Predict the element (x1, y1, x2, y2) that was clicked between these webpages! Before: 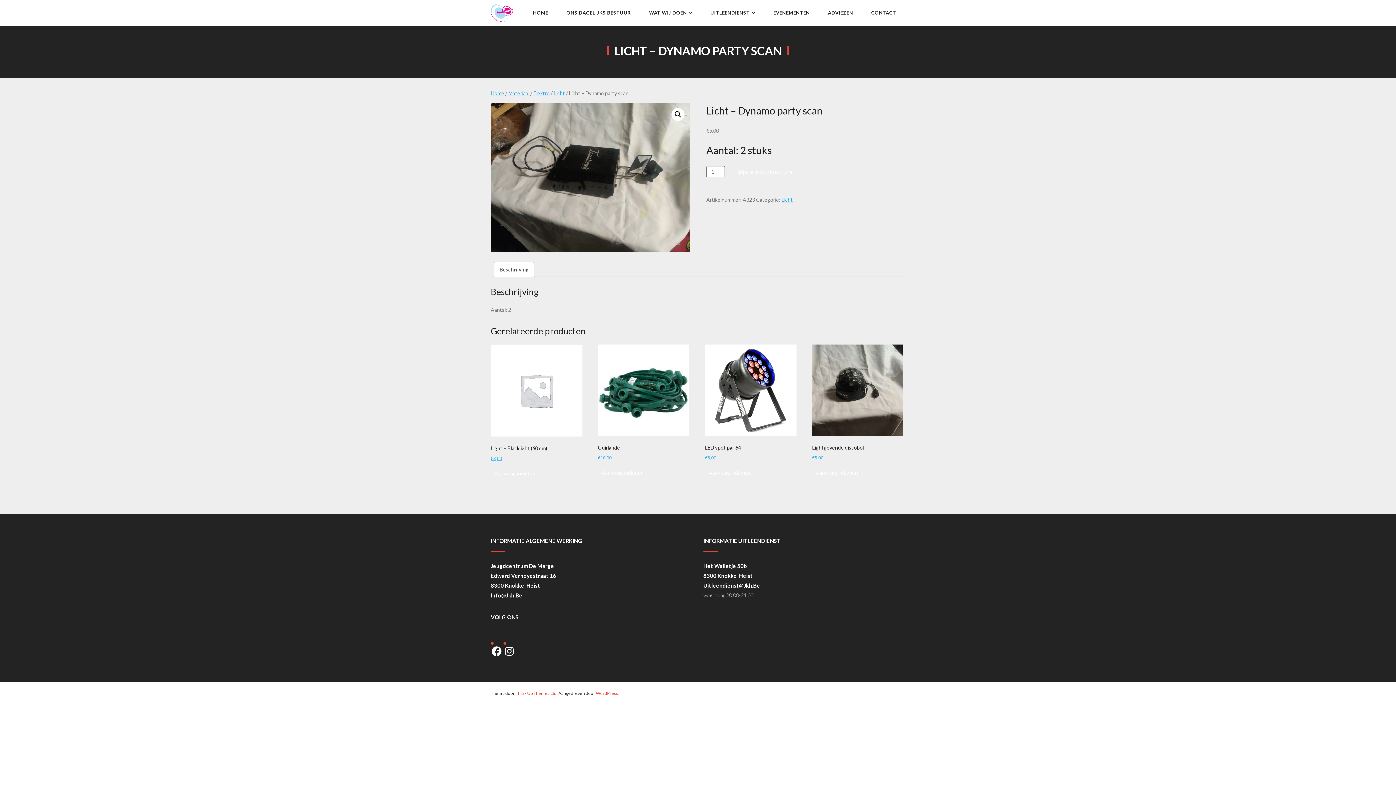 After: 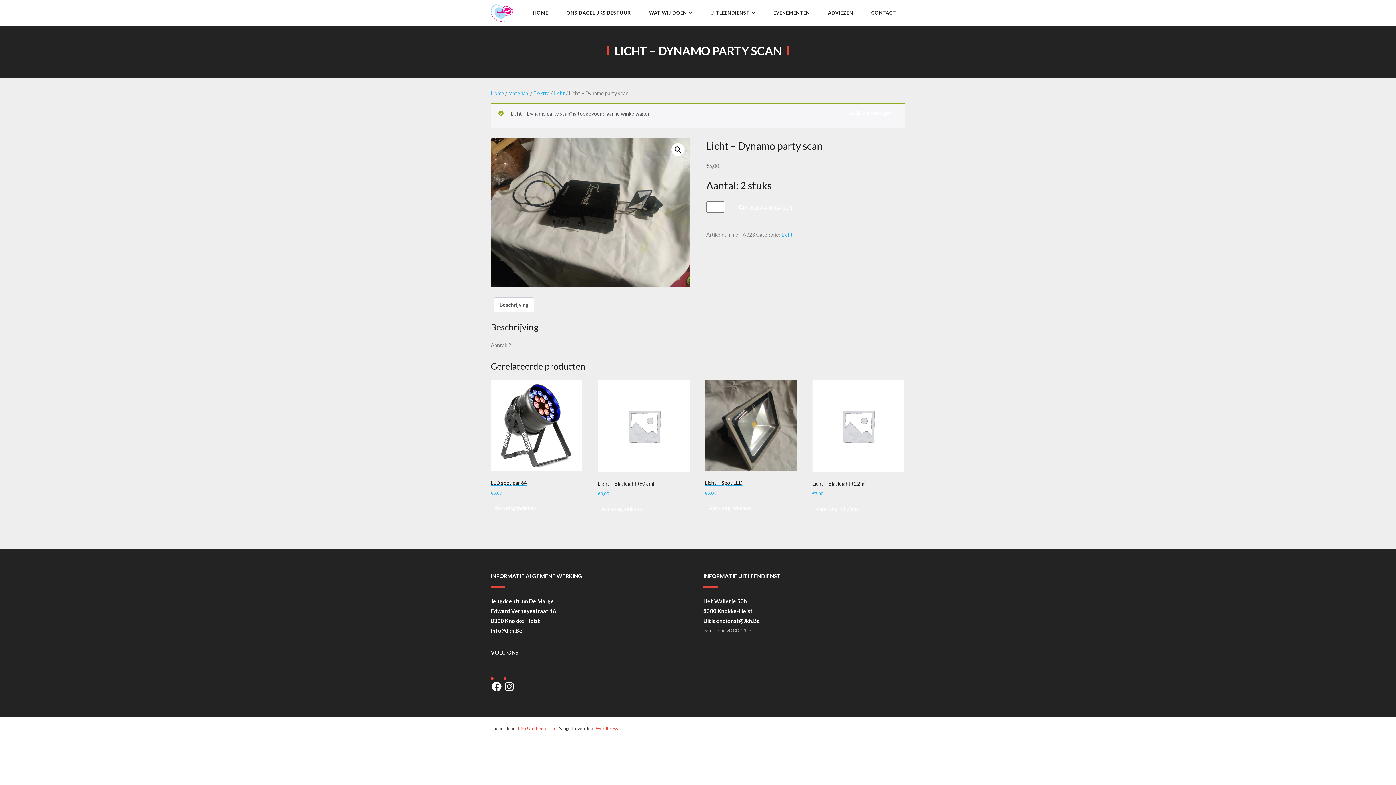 Action: bbox: (726, 166, 801, 178) label:  HUUR AANVRAGEN